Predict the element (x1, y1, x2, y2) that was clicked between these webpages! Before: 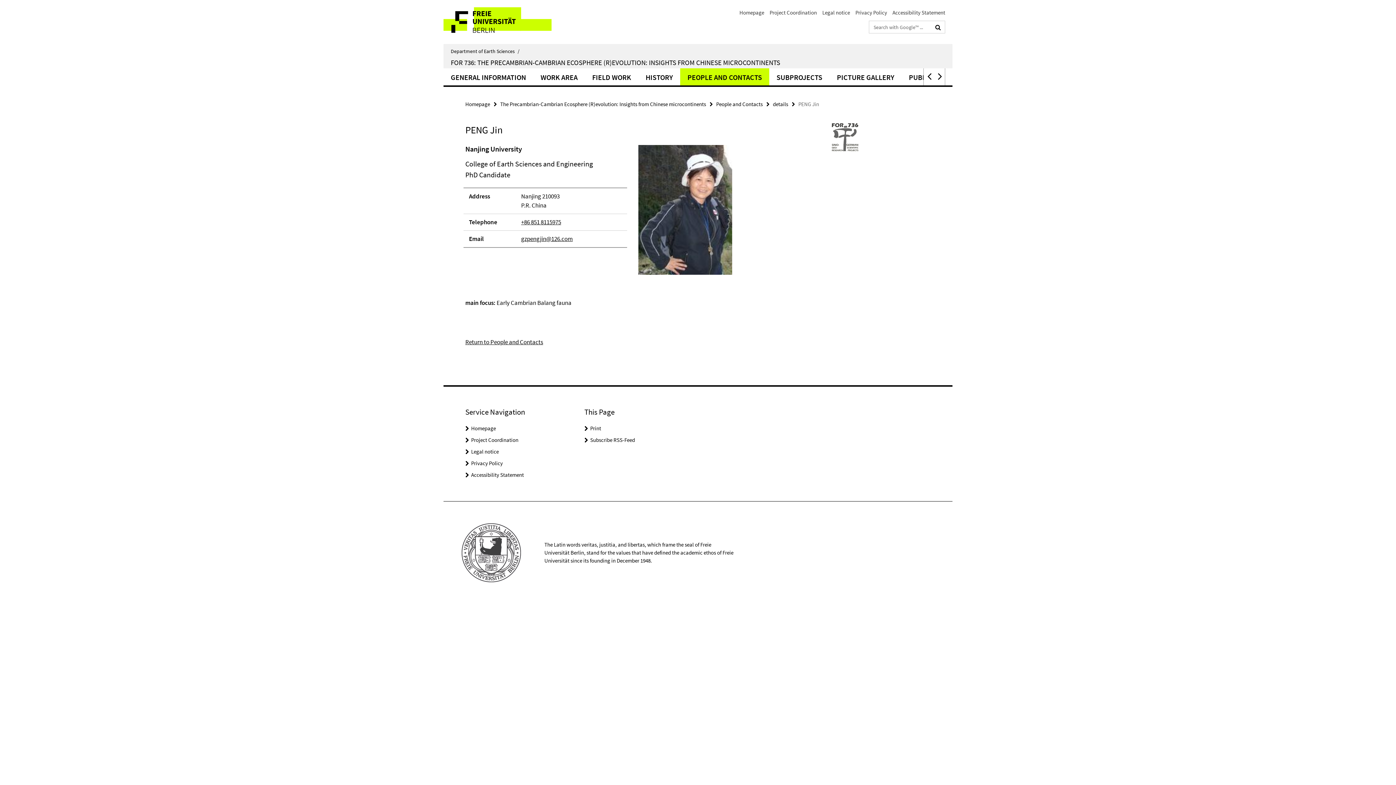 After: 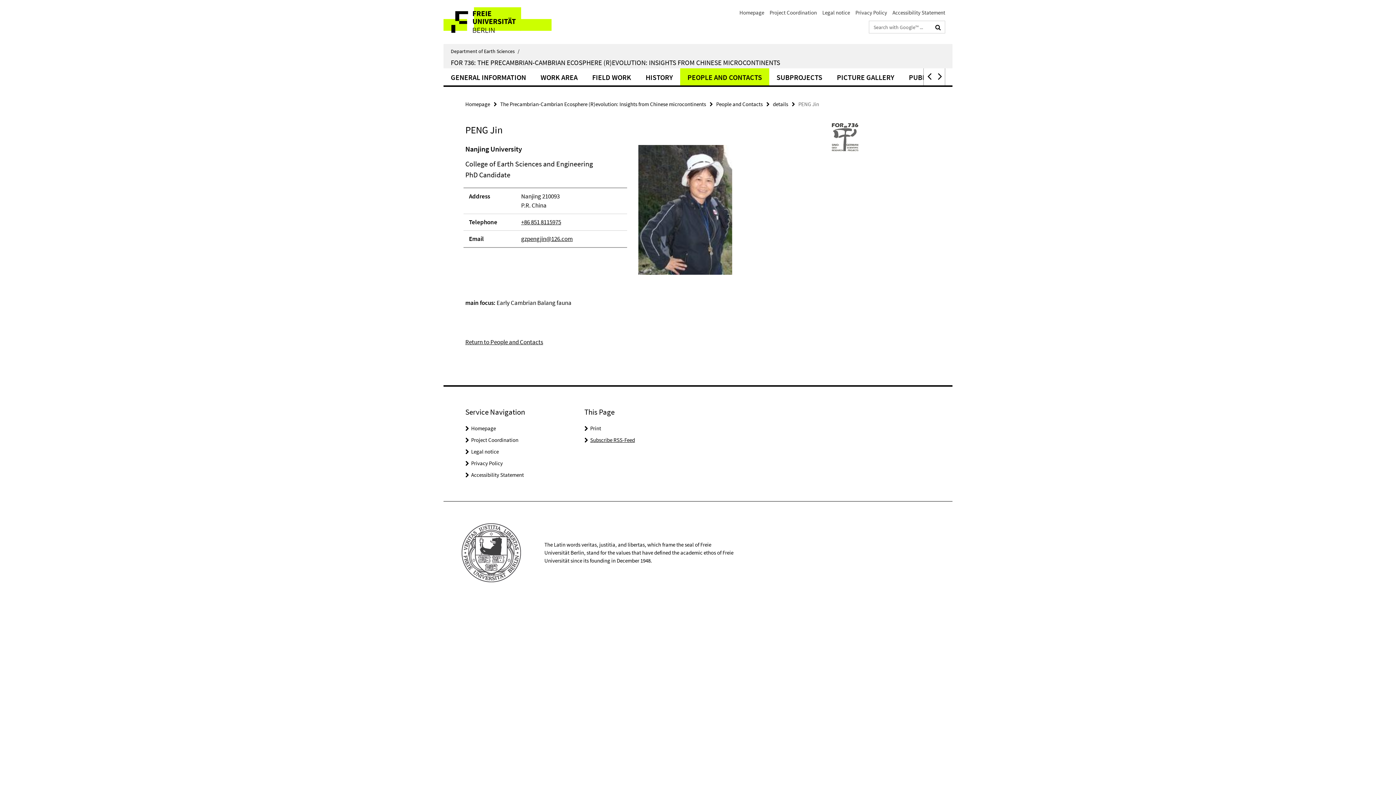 Action: bbox: (590, 436, 635, 443) label: Subscribe RSS-Feed